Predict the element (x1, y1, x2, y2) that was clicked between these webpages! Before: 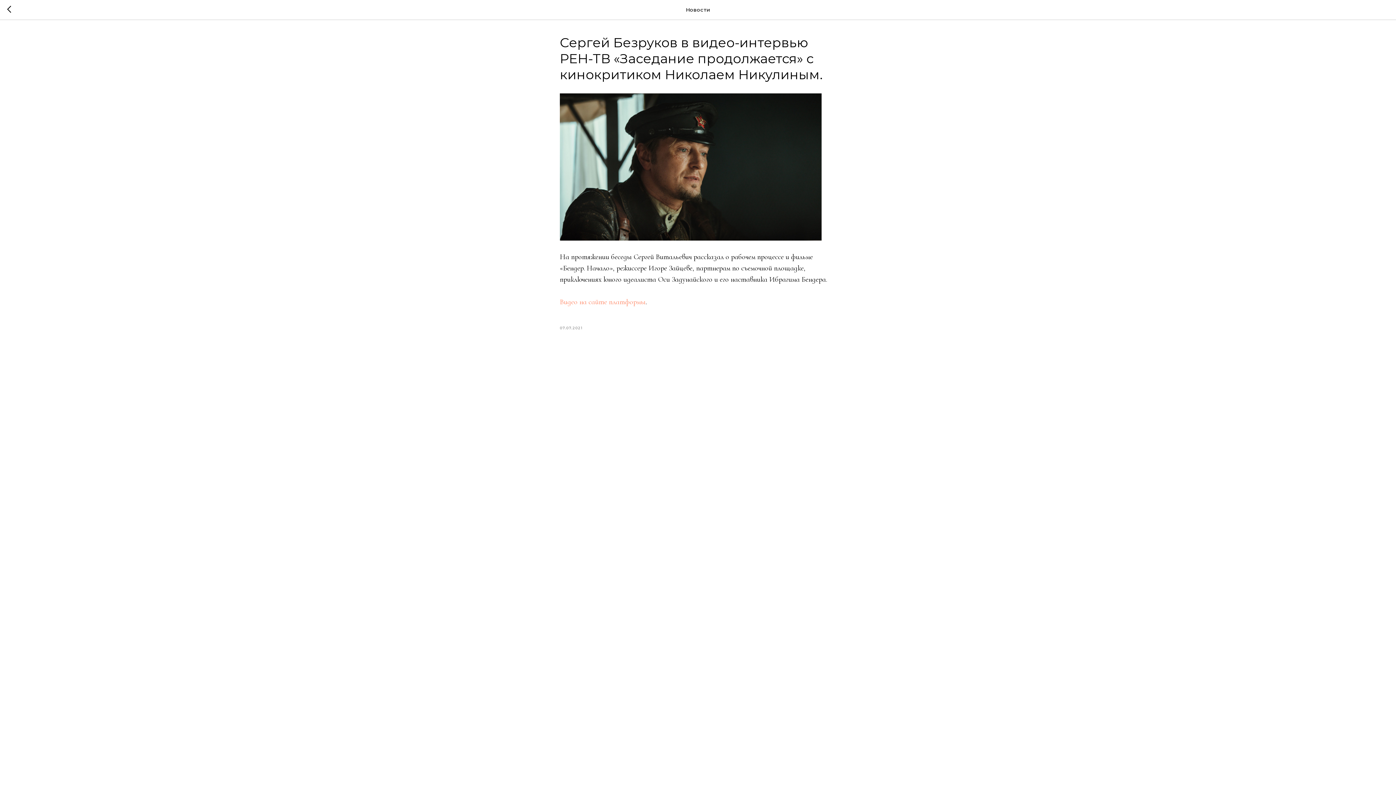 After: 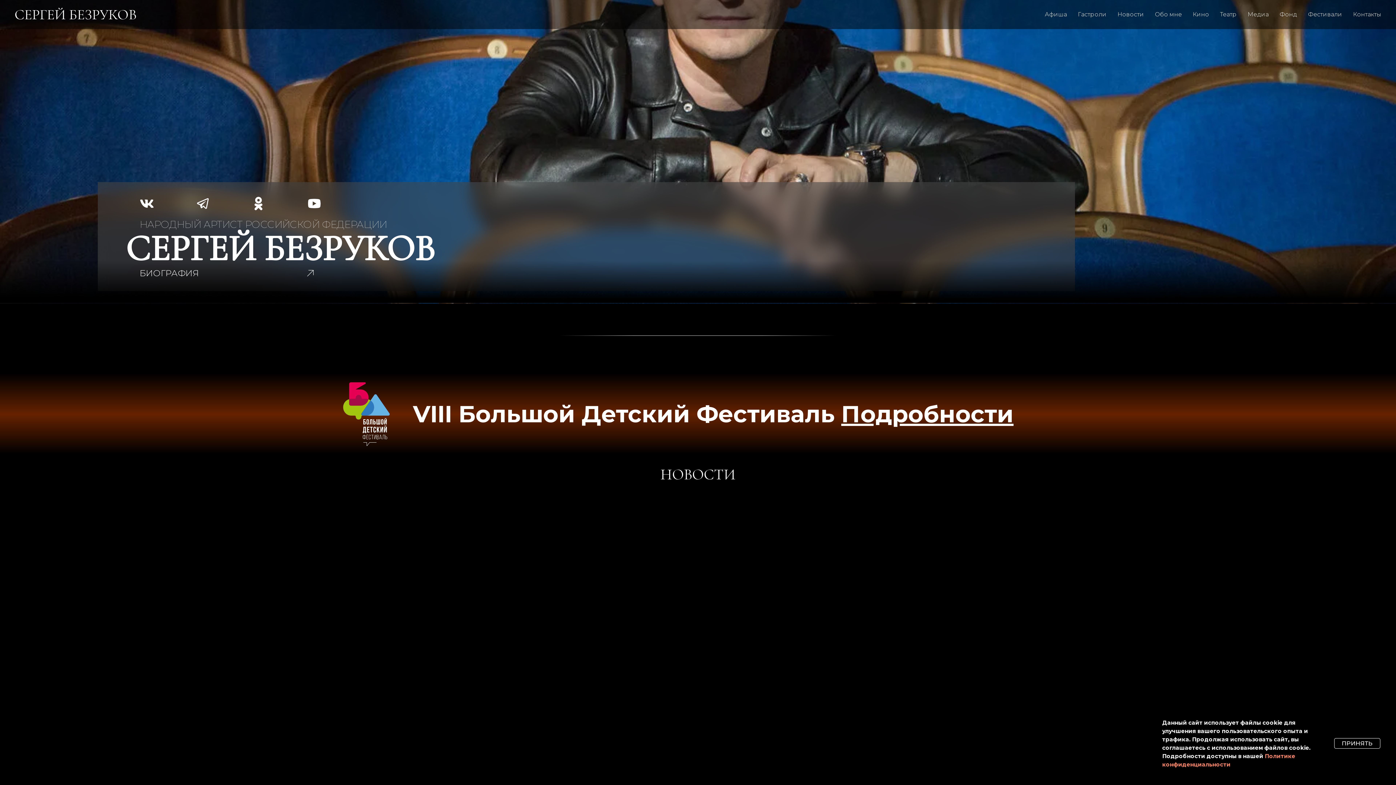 Action: bbox: (7, 5, 15, 14)